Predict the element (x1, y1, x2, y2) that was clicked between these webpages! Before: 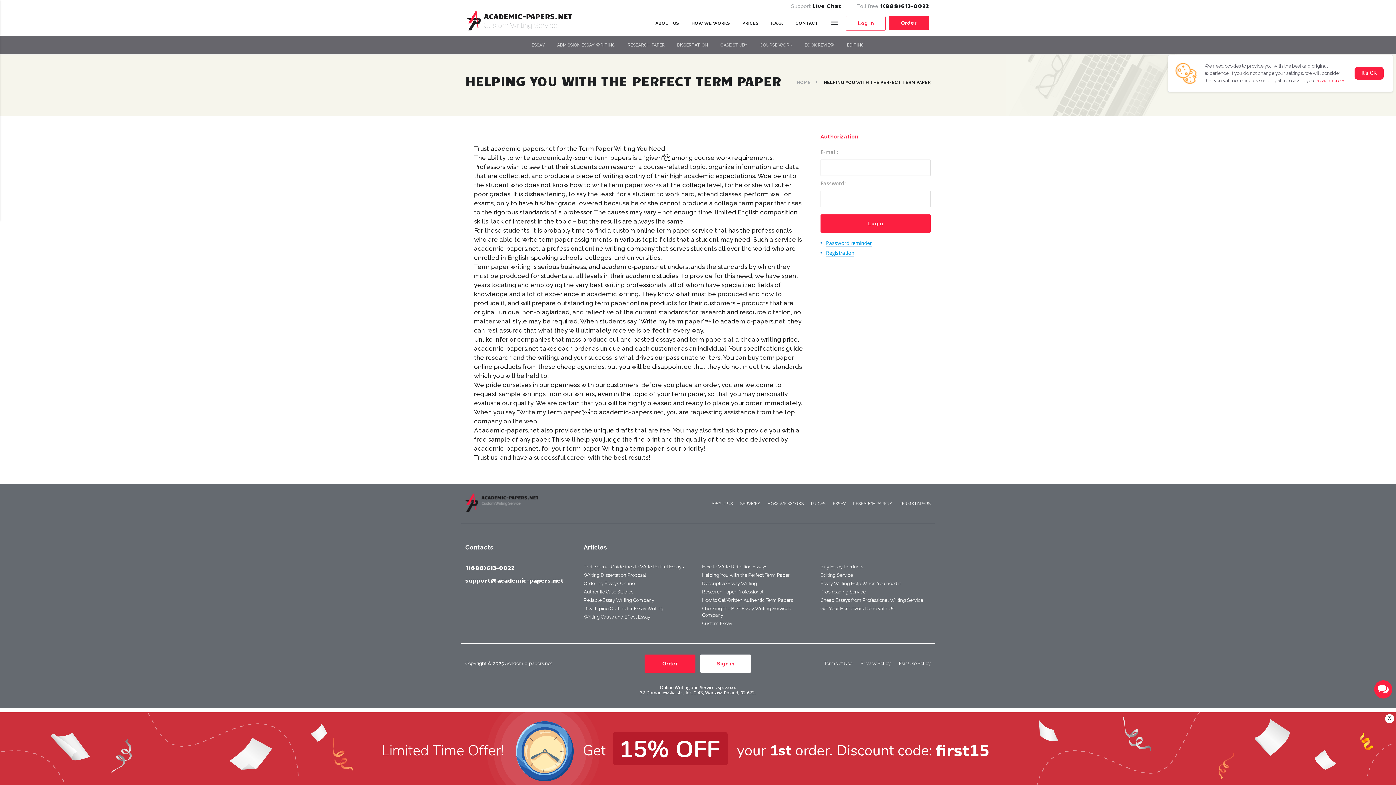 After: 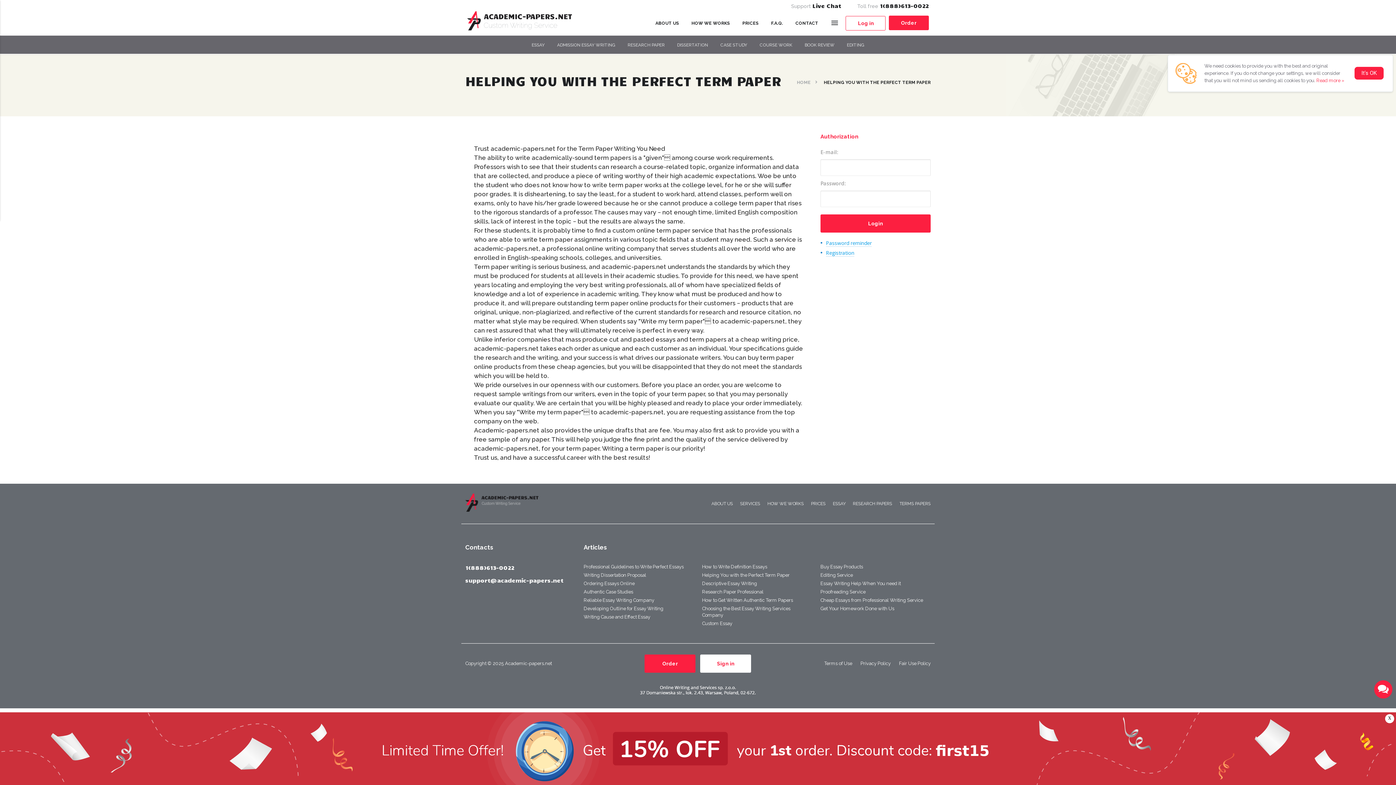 Action: label: HELPING YOU WITH THE PERFECT TERM PAPER bbox: (824, 80, 930, 85)